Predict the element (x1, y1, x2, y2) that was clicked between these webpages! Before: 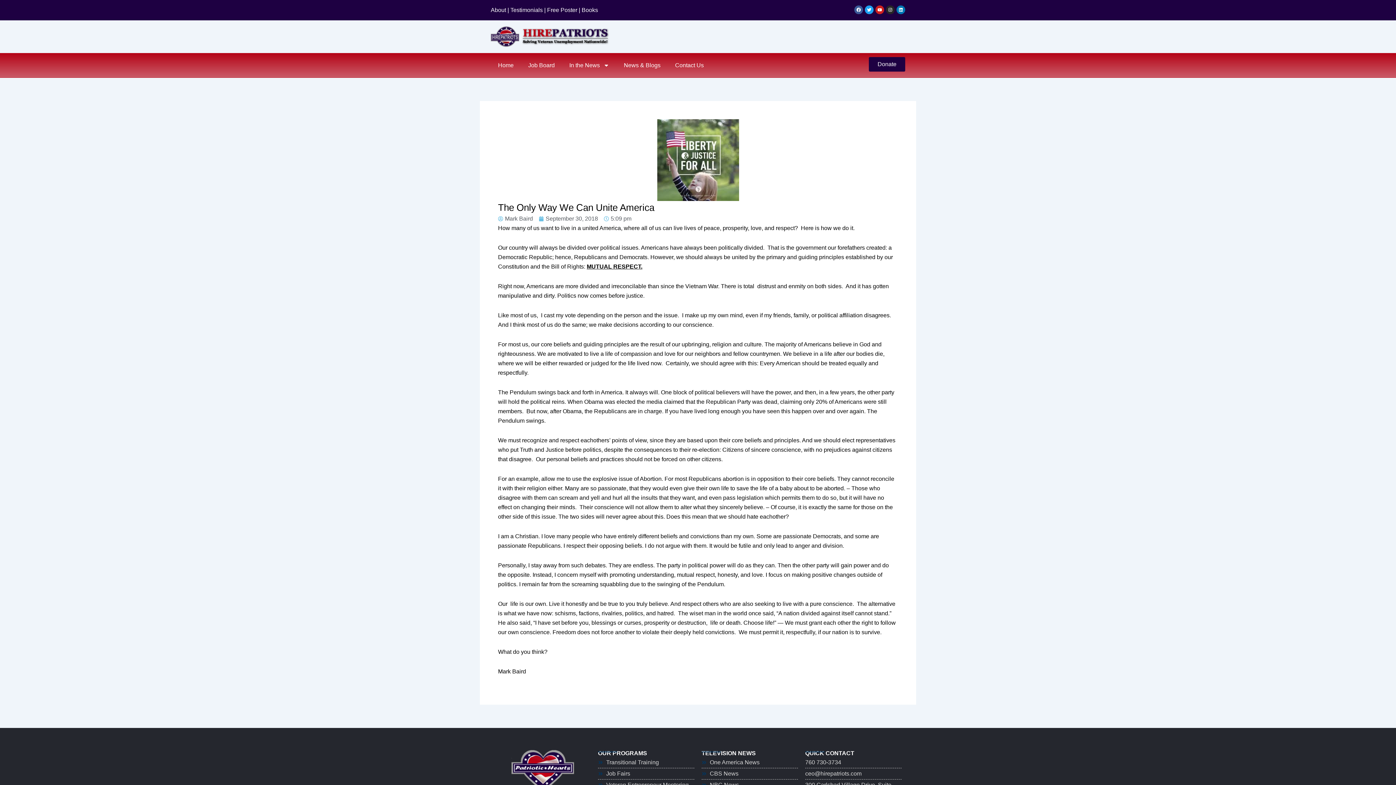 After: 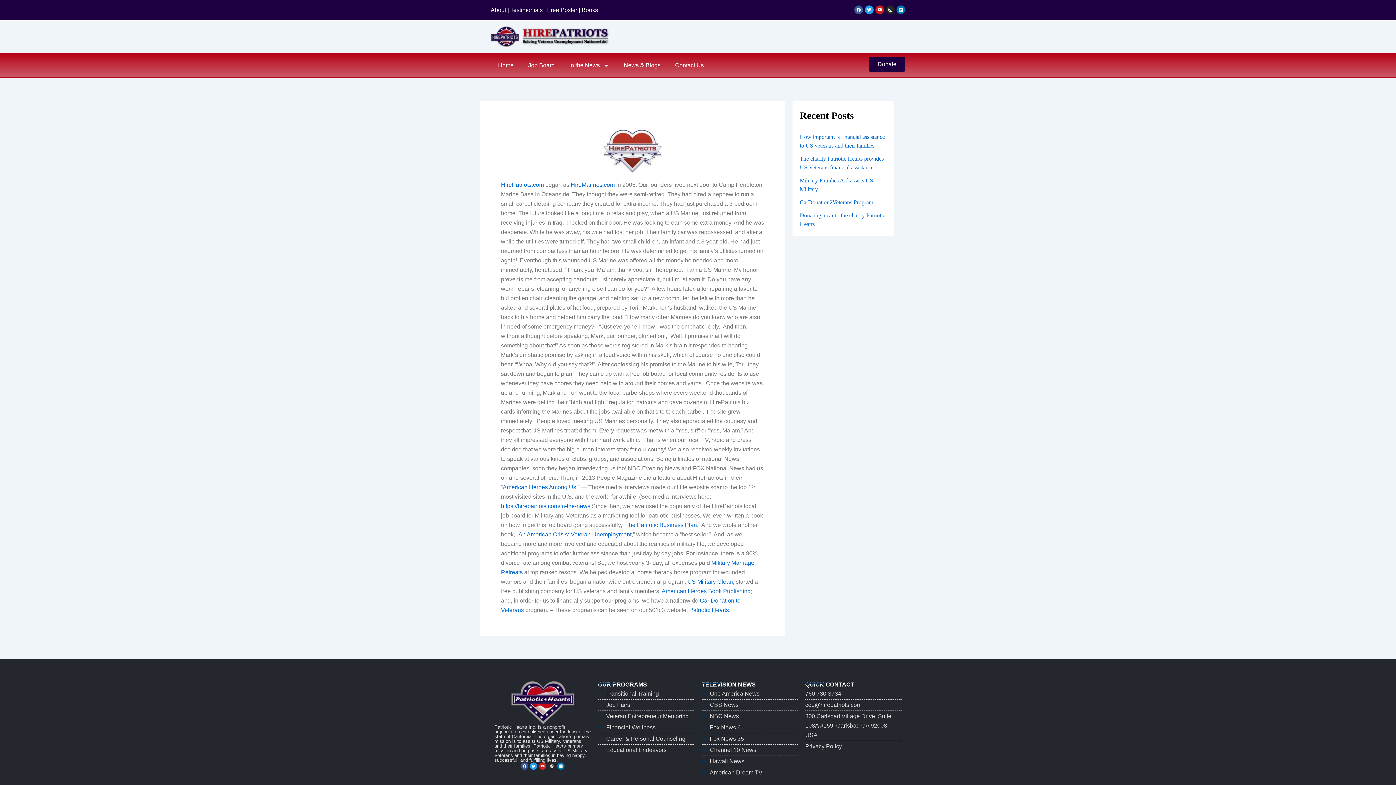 Action: label: About bbox: (490, 6, 506, 13)